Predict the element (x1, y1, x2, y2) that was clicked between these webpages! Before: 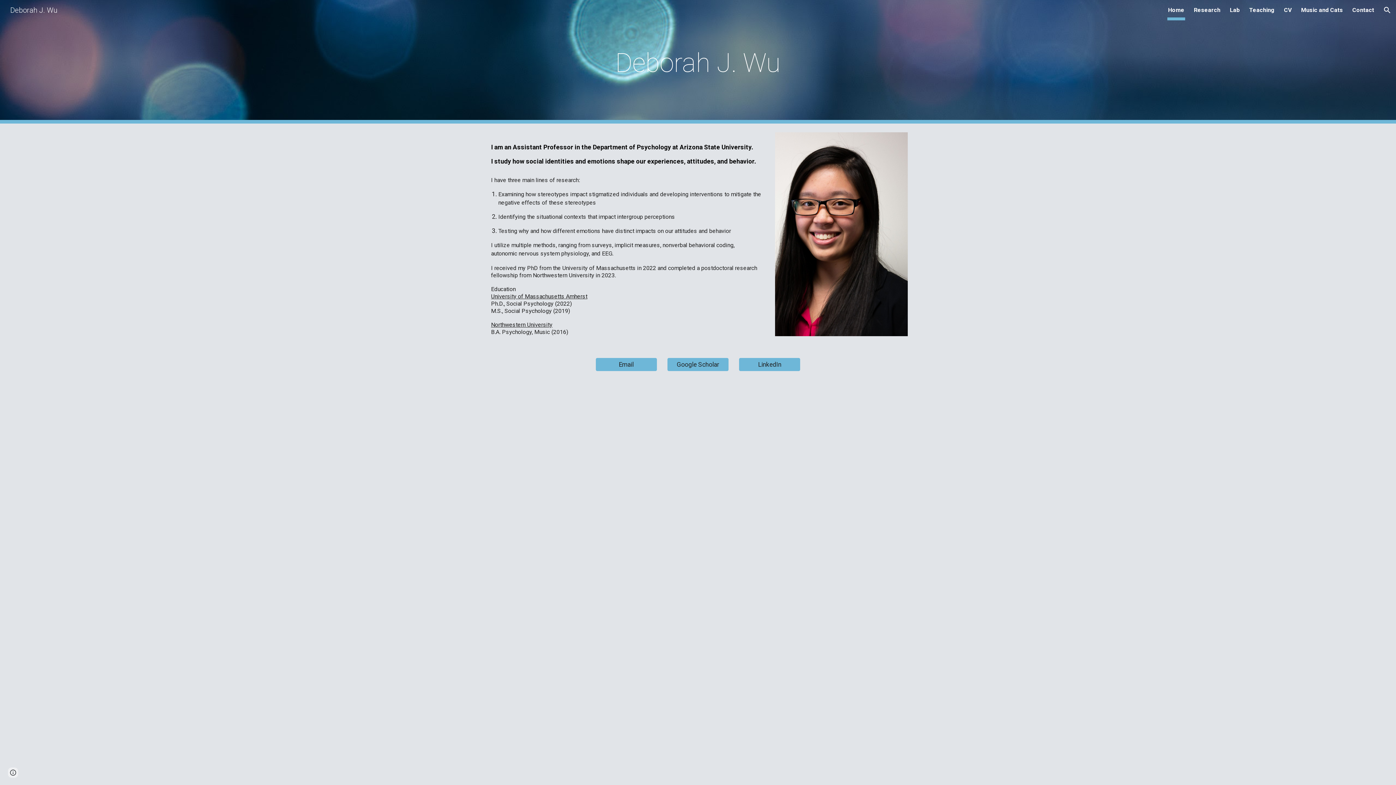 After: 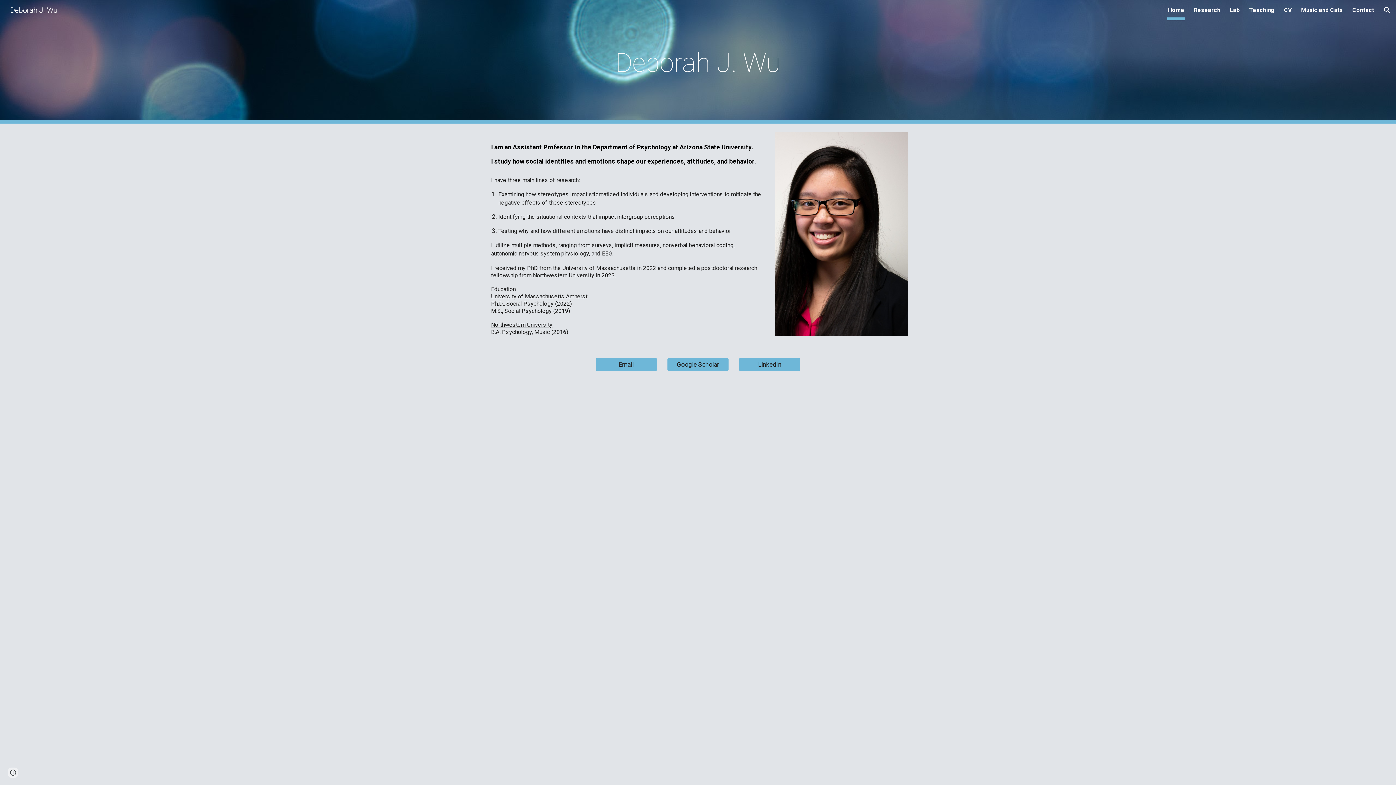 Action: label: Home bbox: (1168, 5, 1184, 15)